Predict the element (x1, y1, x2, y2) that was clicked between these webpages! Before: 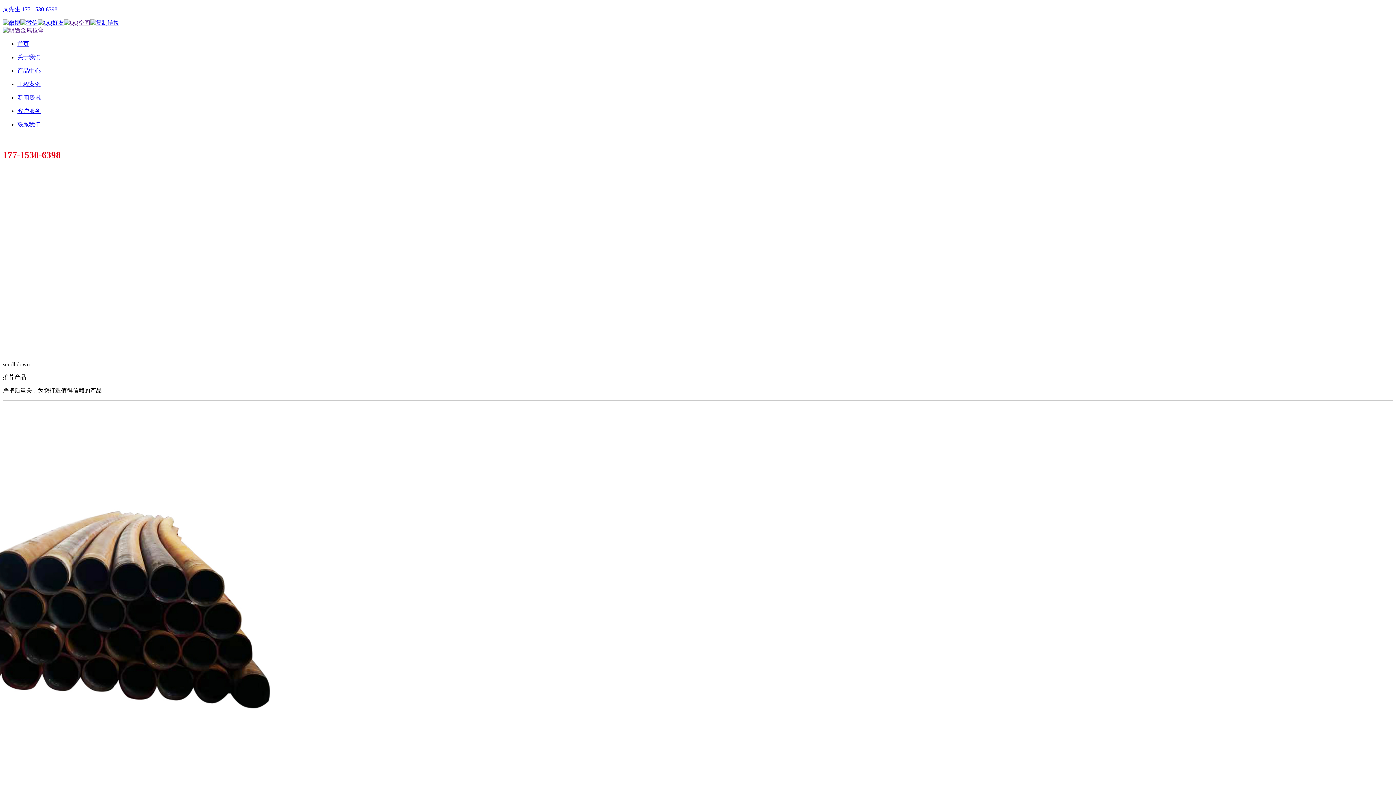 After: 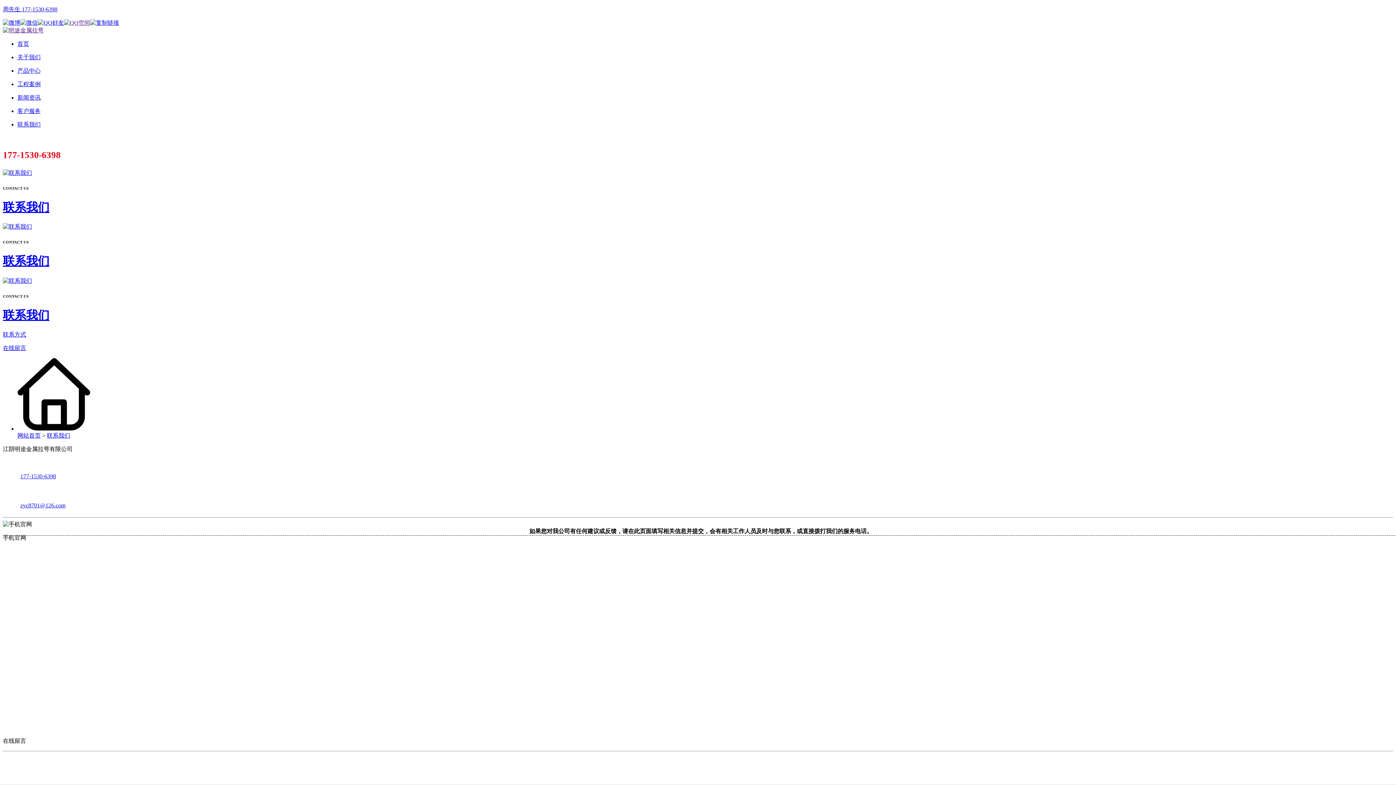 Action: label: 联系我们 bbox: (17, 121, 40, 127)